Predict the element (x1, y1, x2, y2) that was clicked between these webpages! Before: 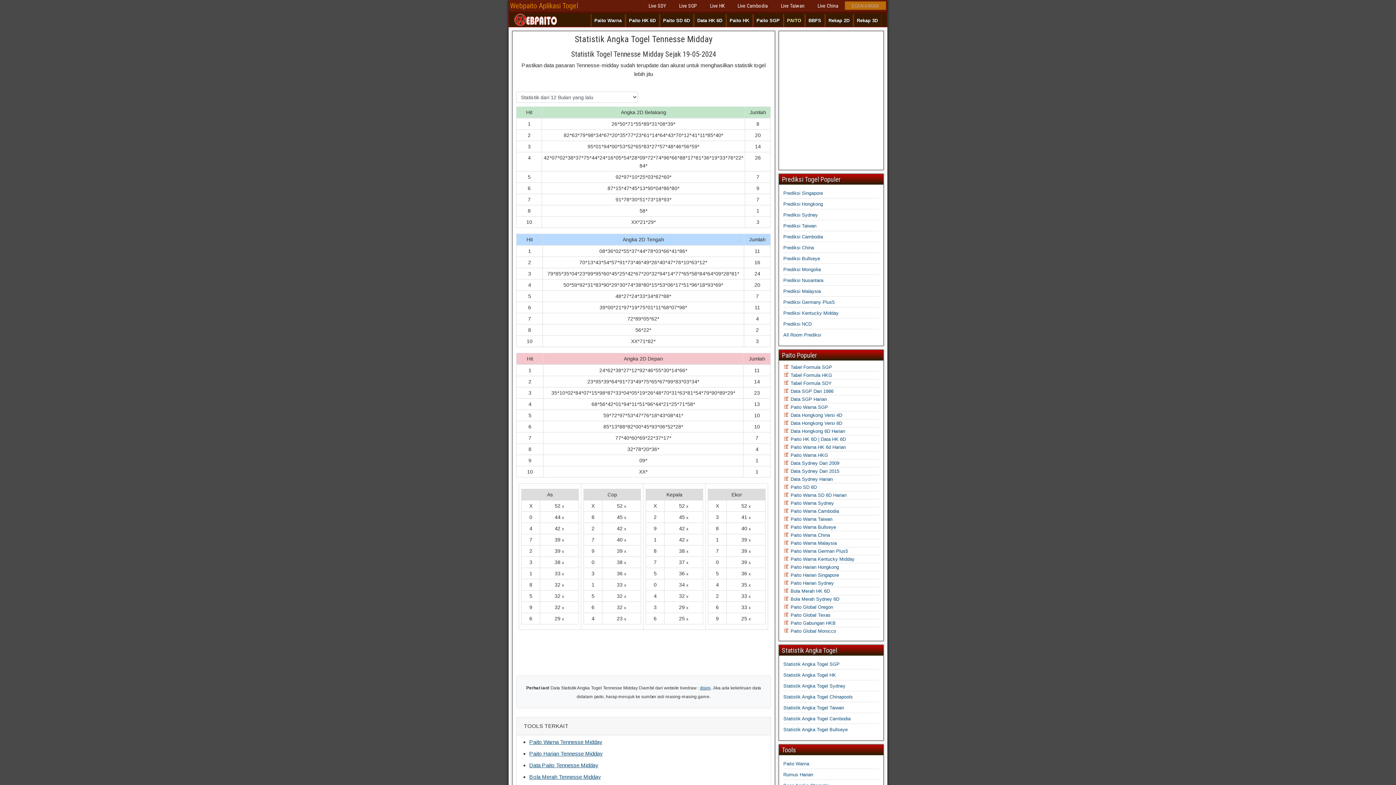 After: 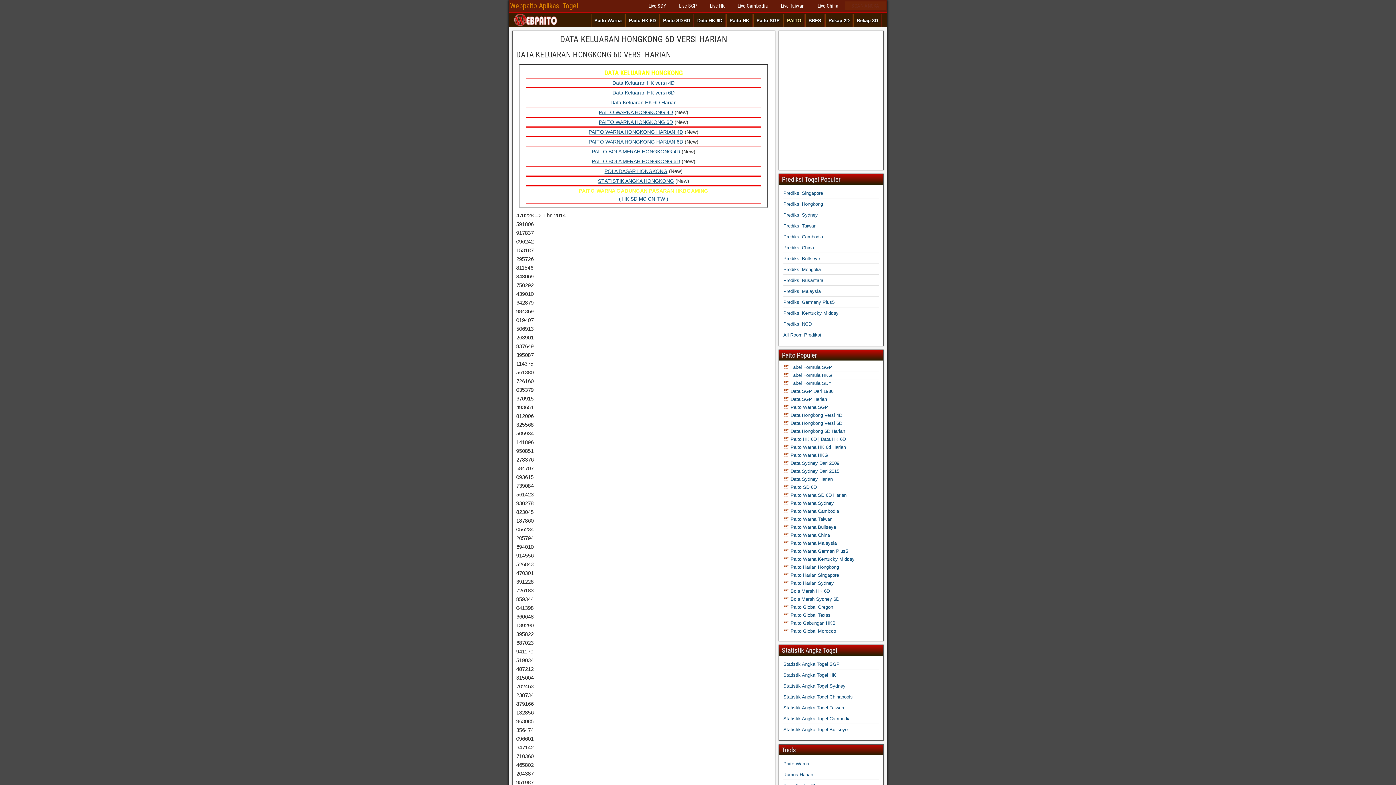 Action: label:  Data Hongkong 6D Harian bbox: (783, 428, 845, 434)